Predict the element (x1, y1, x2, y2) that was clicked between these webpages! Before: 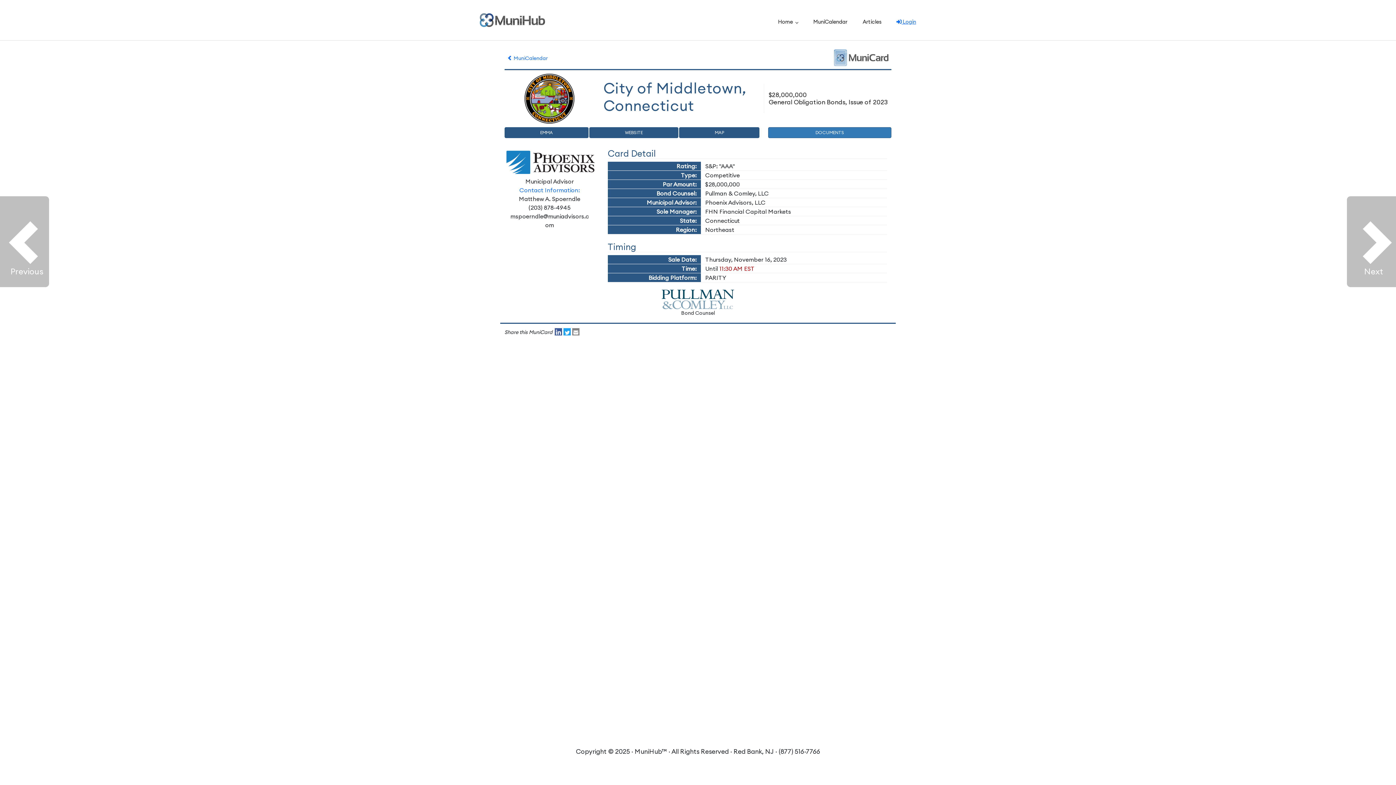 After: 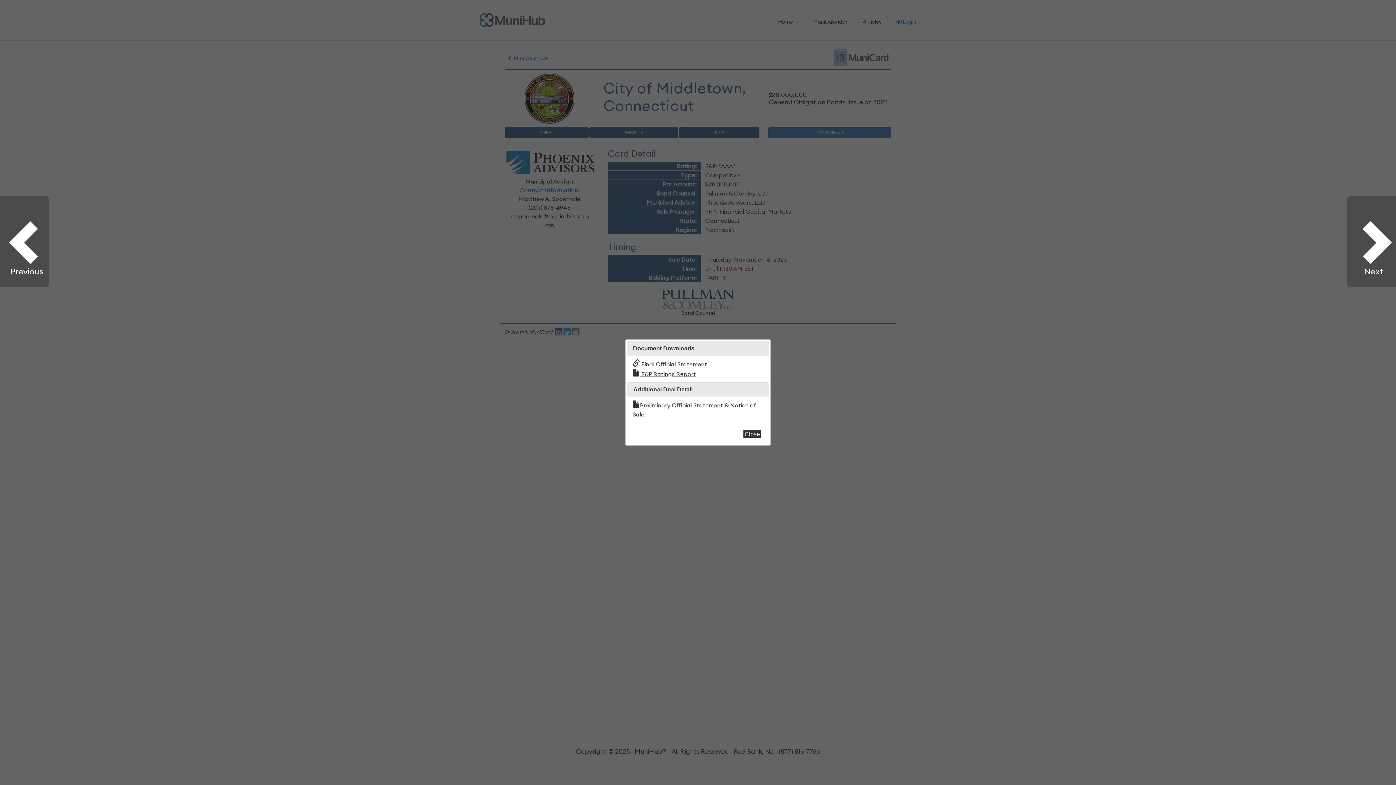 Action: bbox: (768, 127, 891, 138) label: DOCUMENTS